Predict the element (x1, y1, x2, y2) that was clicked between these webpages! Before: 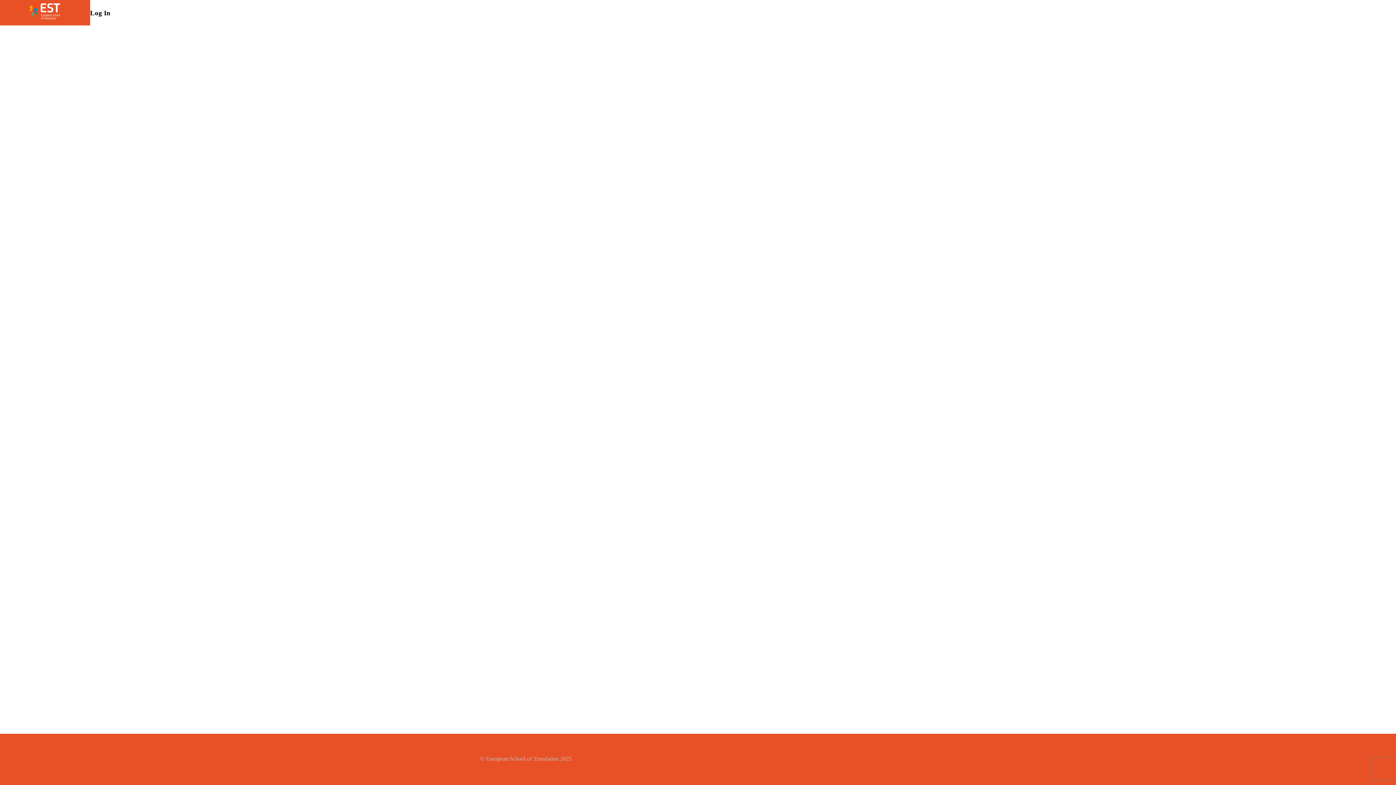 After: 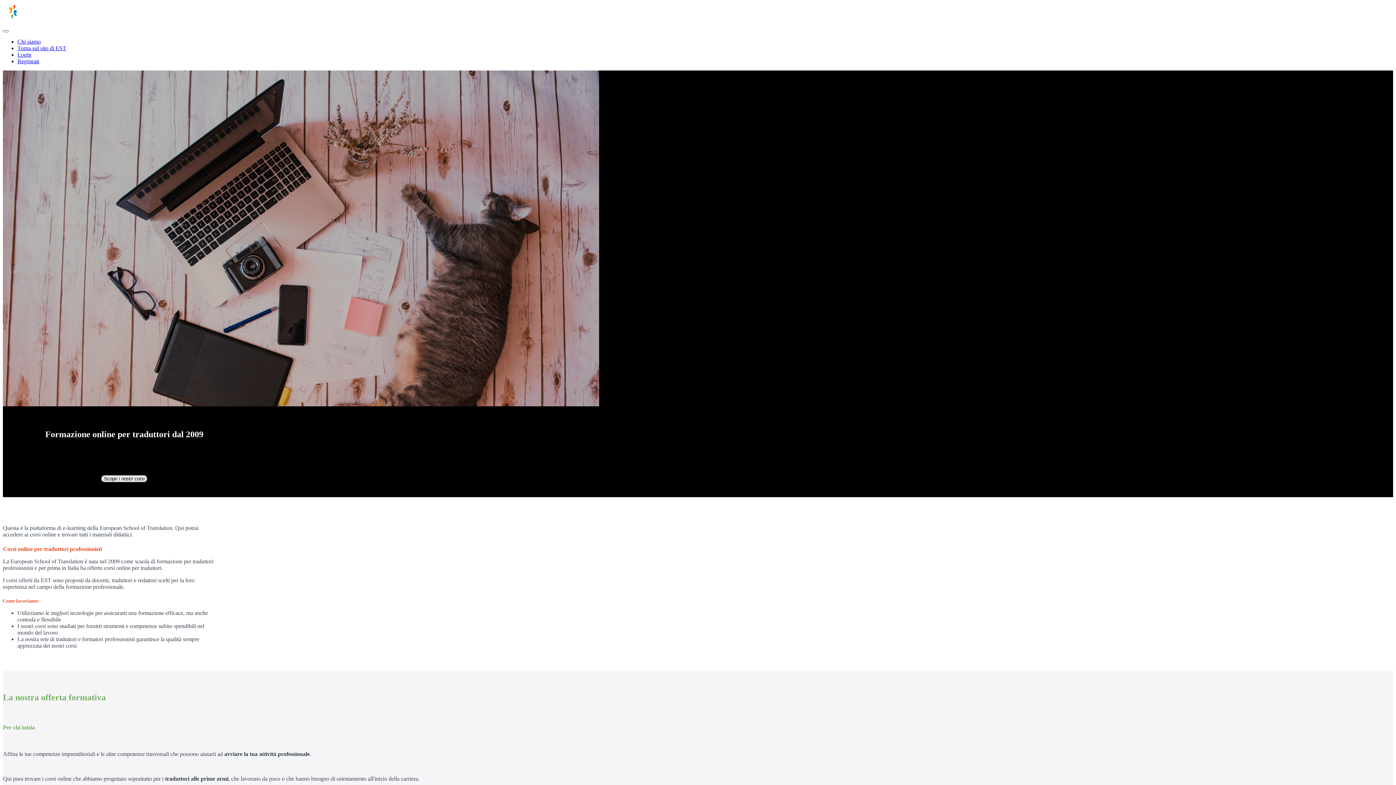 Action: bbox: (23, 1, 66, 24)